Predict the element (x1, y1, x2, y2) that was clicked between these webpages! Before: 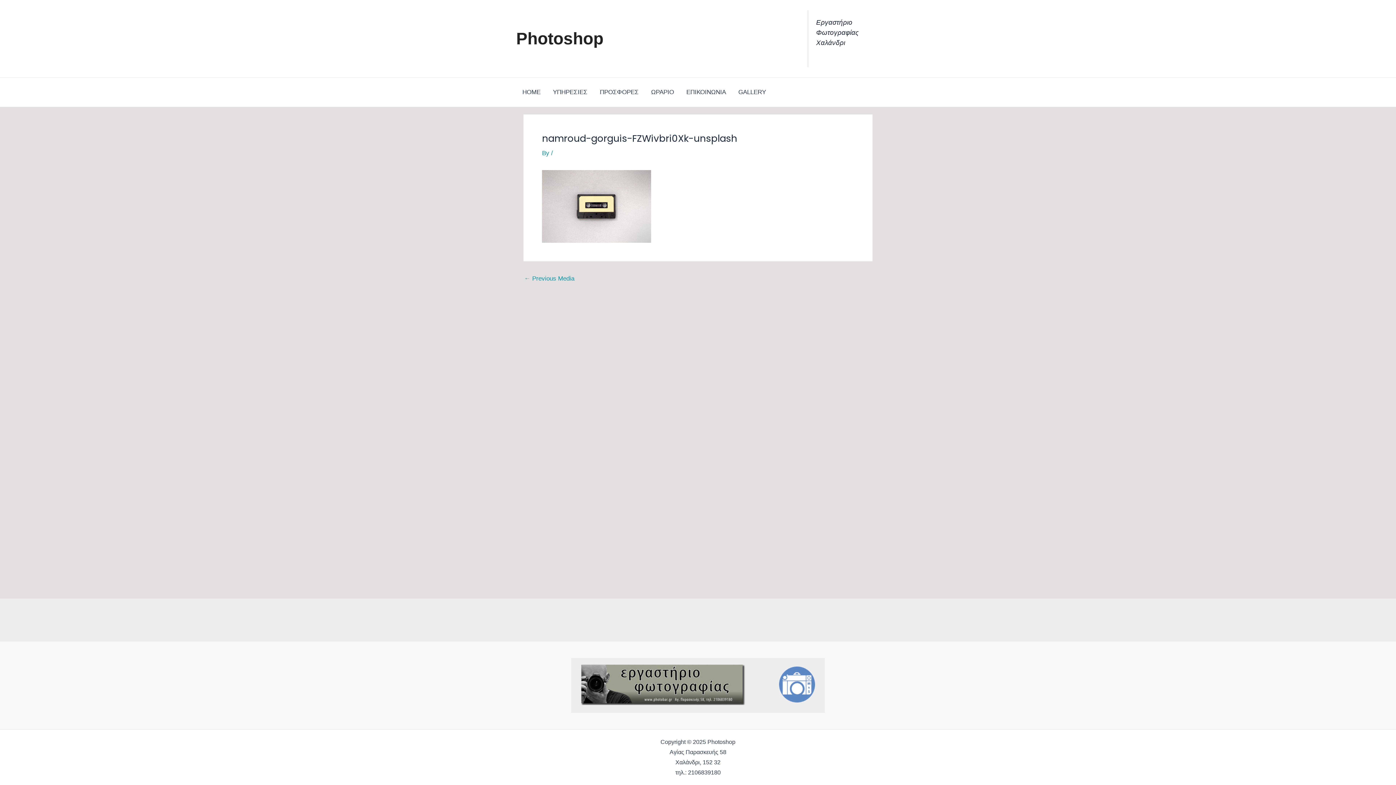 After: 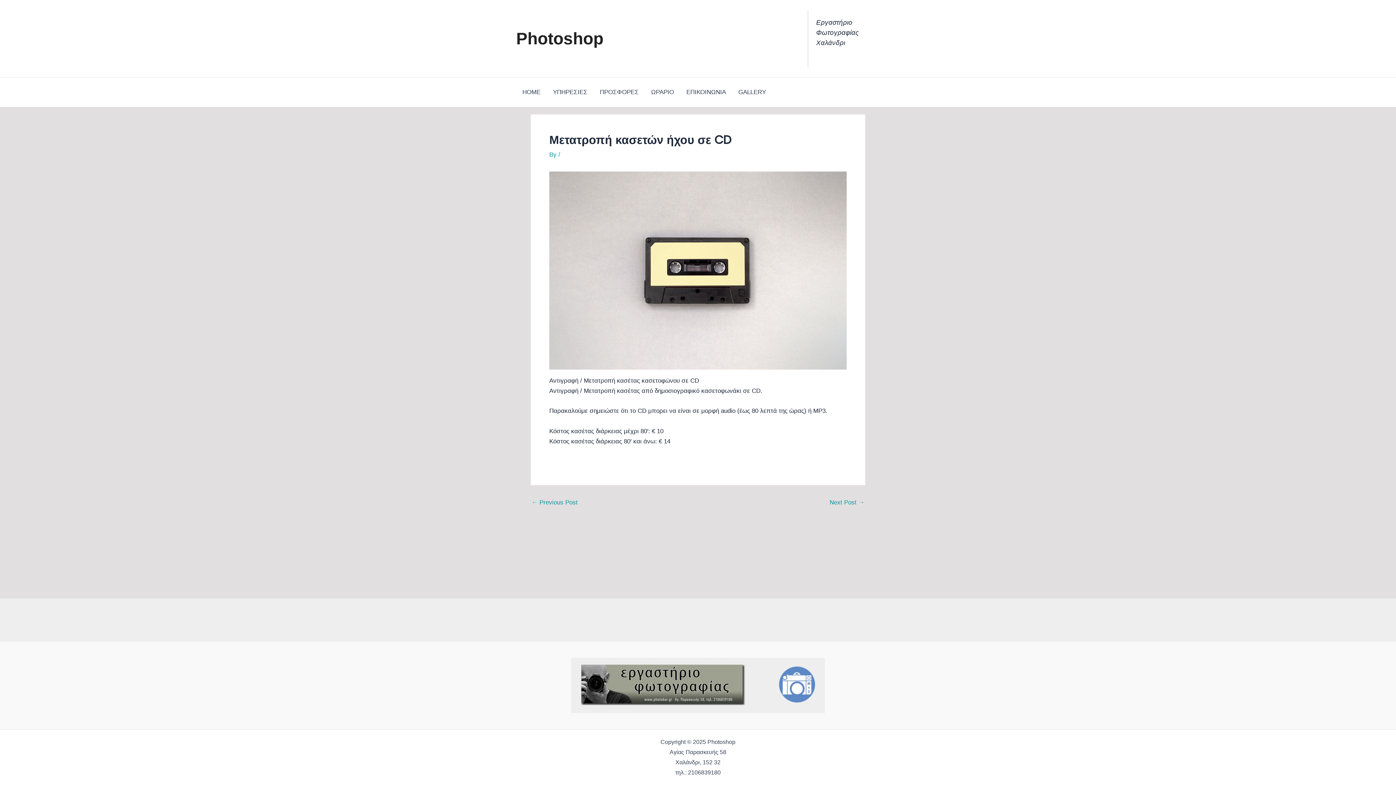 Action: label: ← Previous Media bbox: (524, 275, 574, 281)